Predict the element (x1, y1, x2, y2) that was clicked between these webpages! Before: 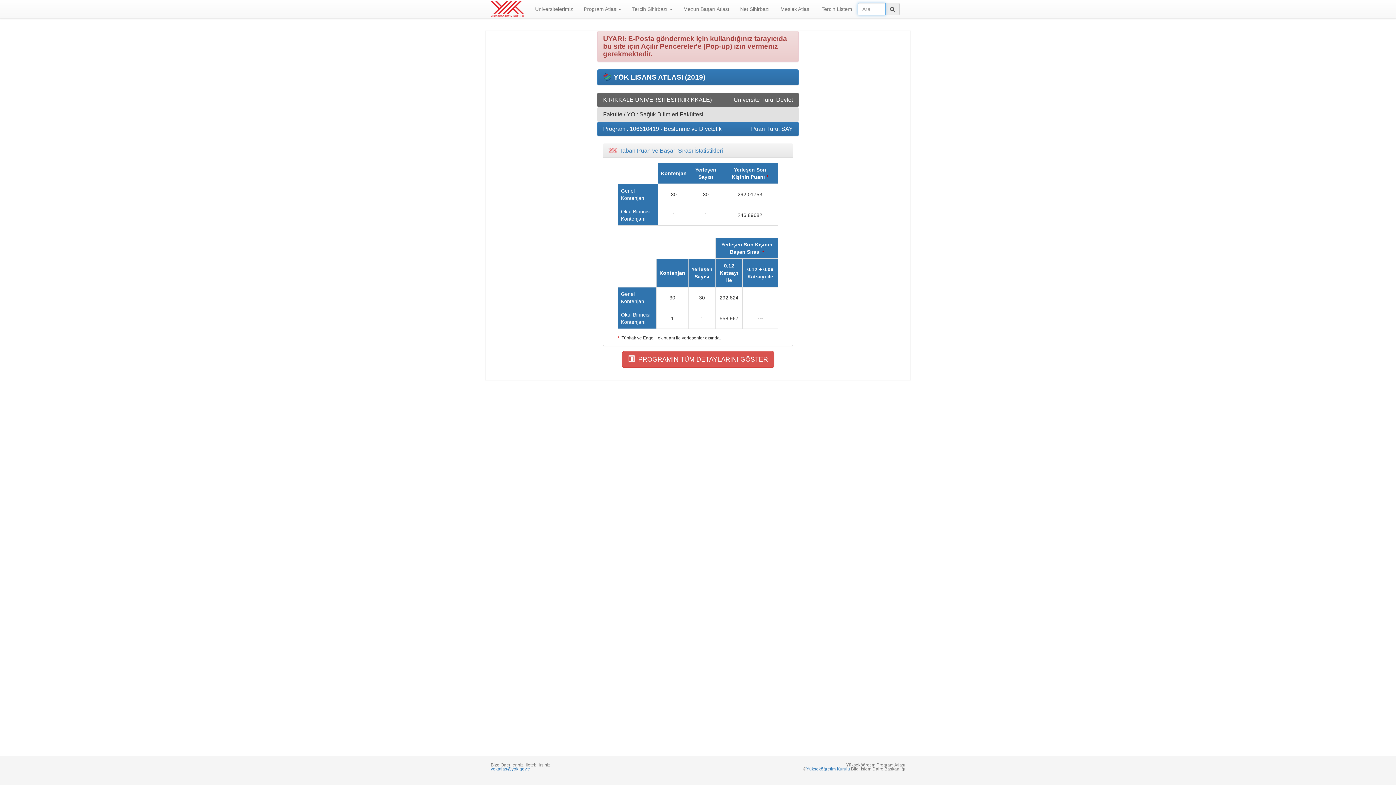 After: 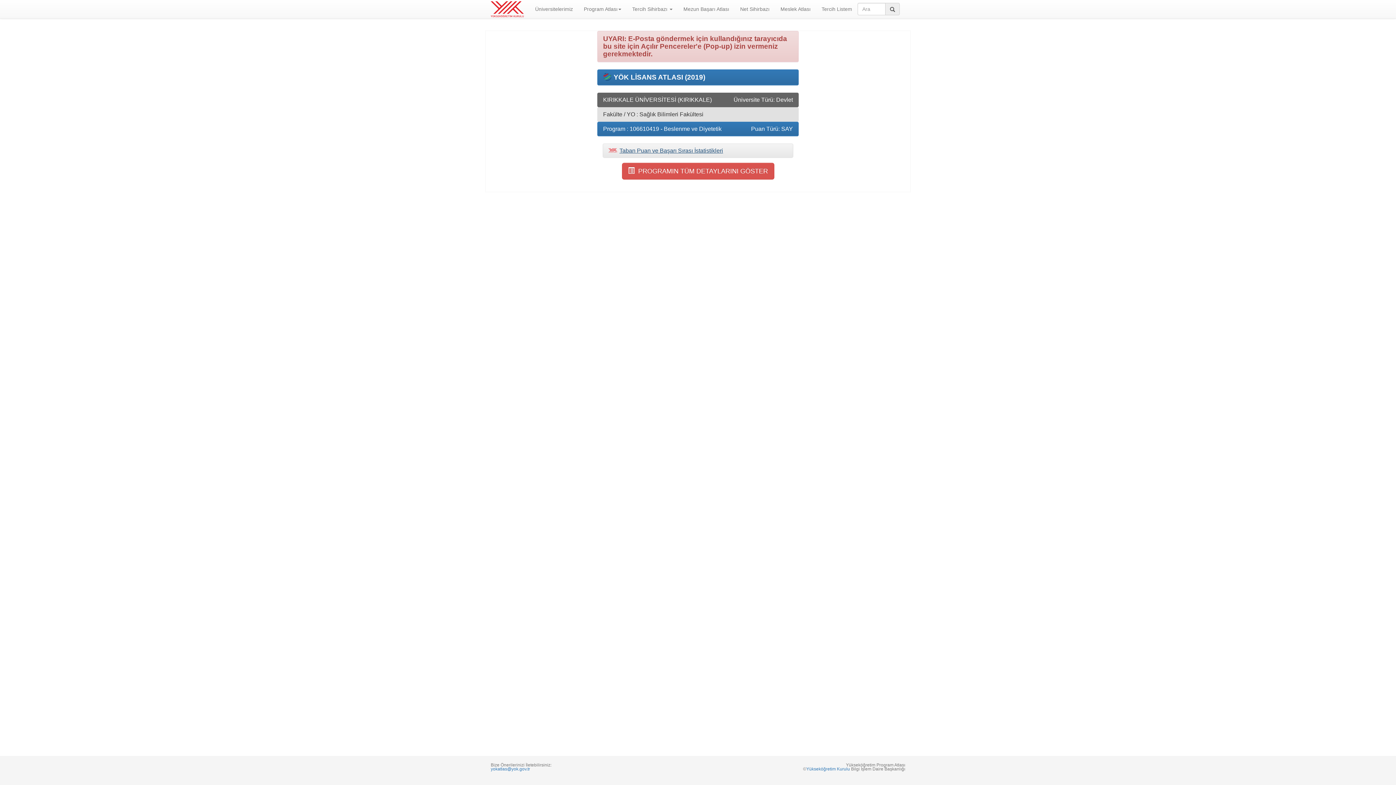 Action: bbox: (608, 147, 787, 153) label: Taban Puan ve Başarı Sırası İstatistikleri